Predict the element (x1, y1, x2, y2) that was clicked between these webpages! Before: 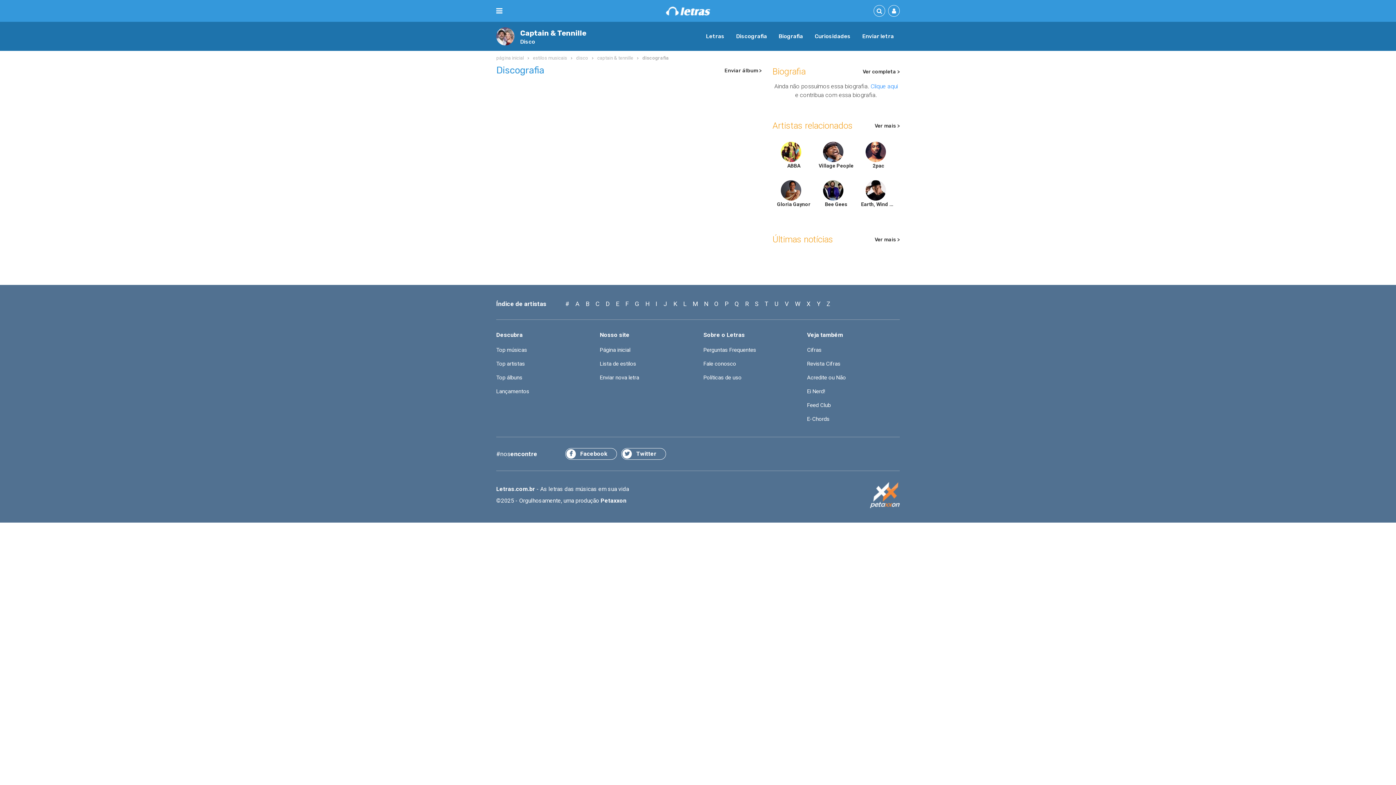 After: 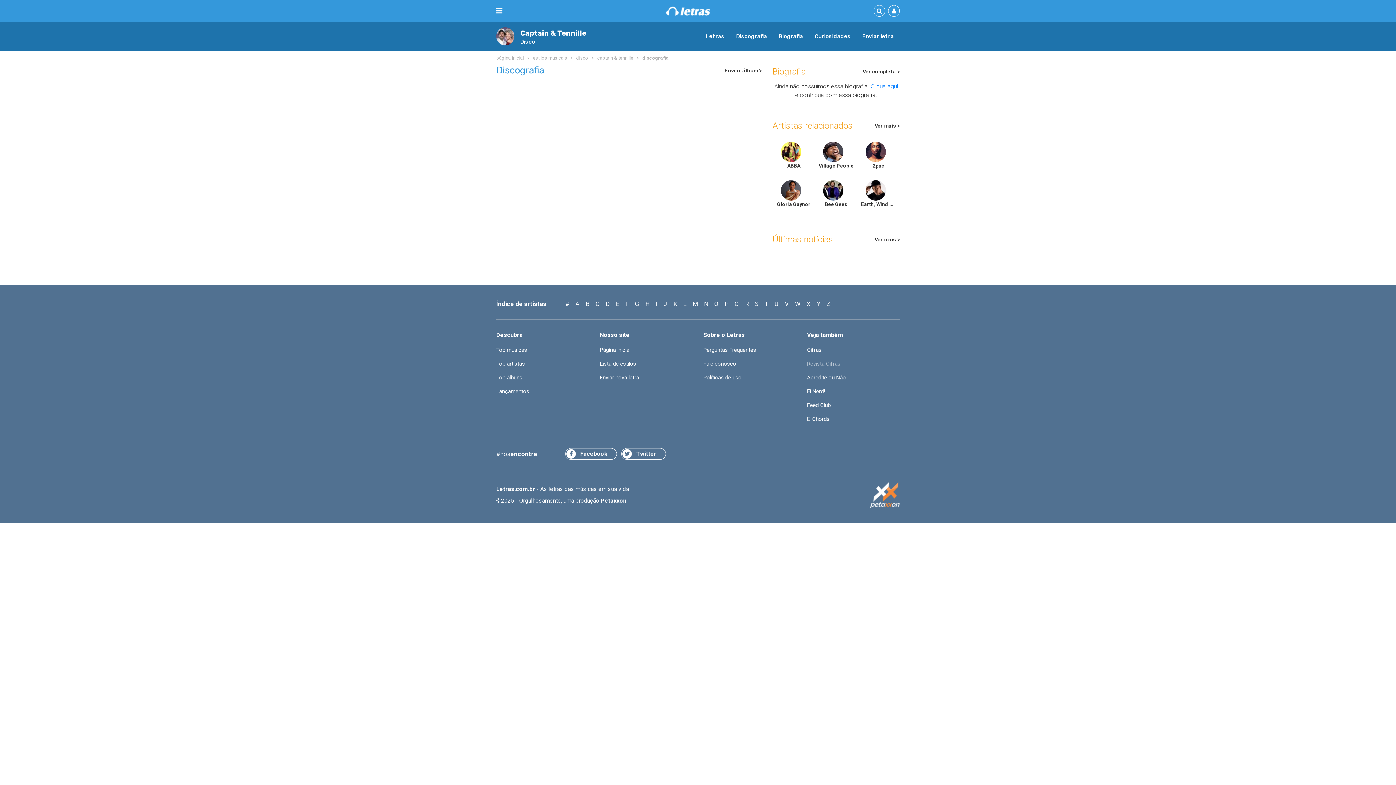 Action: bbox: (807, 357, 840, 370) label: Revista Cifras